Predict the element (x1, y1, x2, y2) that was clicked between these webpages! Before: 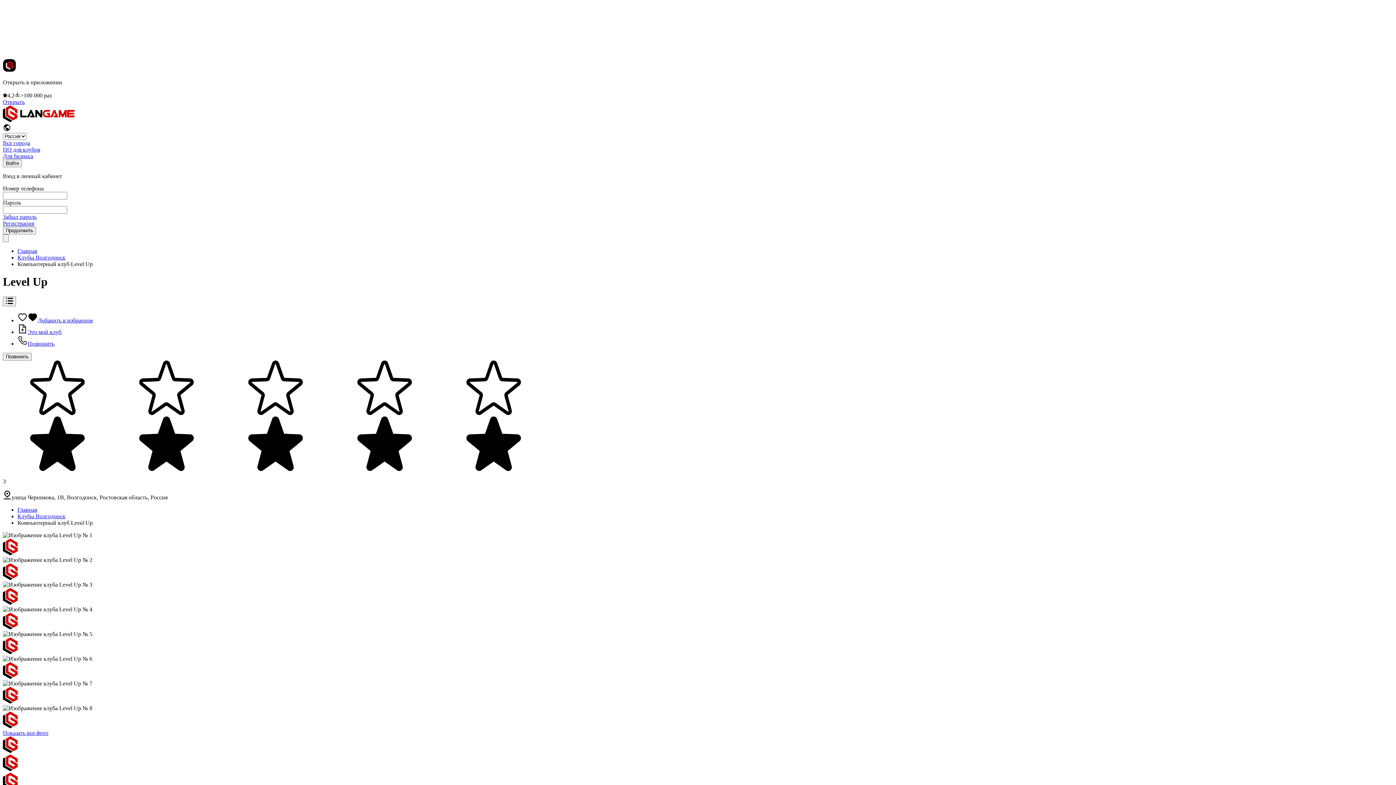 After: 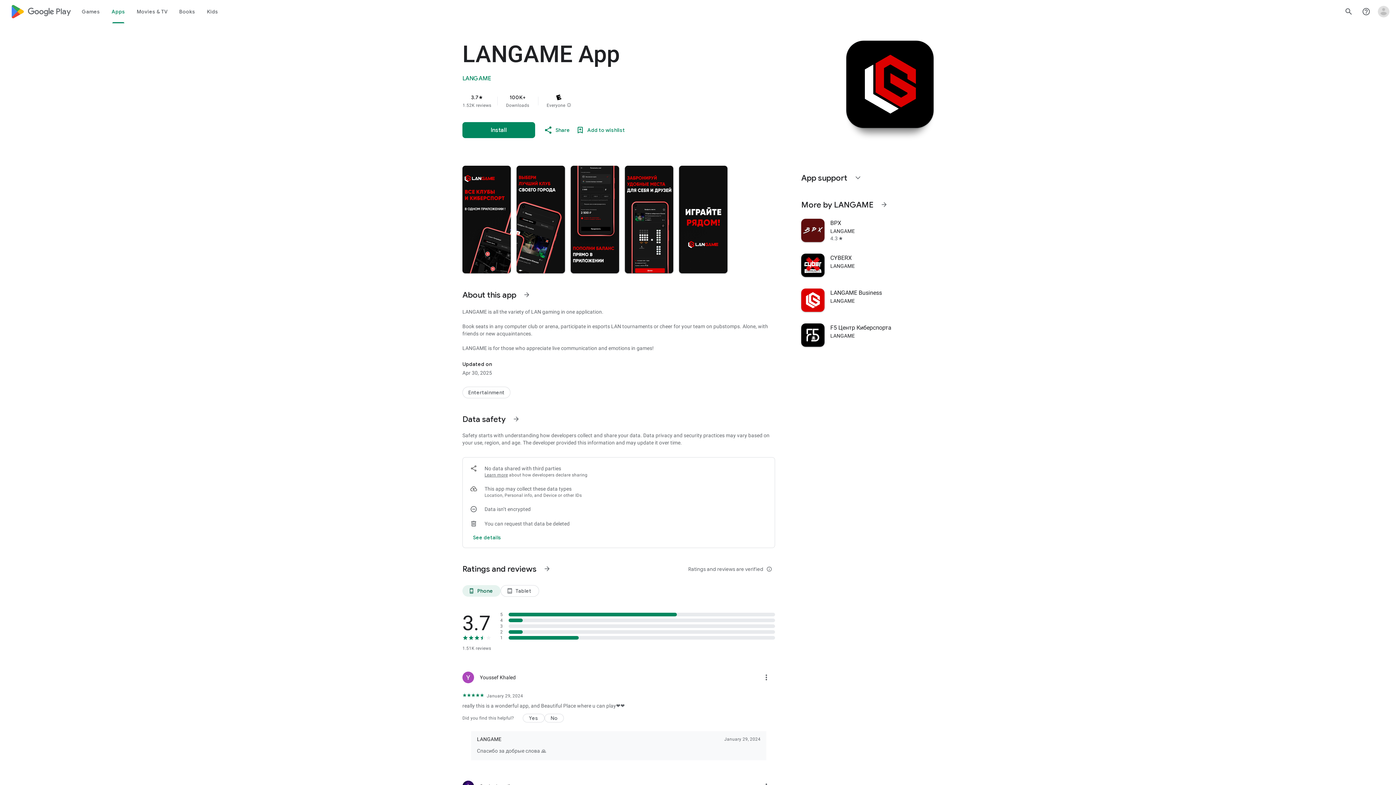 Action: bbox: (2, 98, 24, 105) label: Открыть